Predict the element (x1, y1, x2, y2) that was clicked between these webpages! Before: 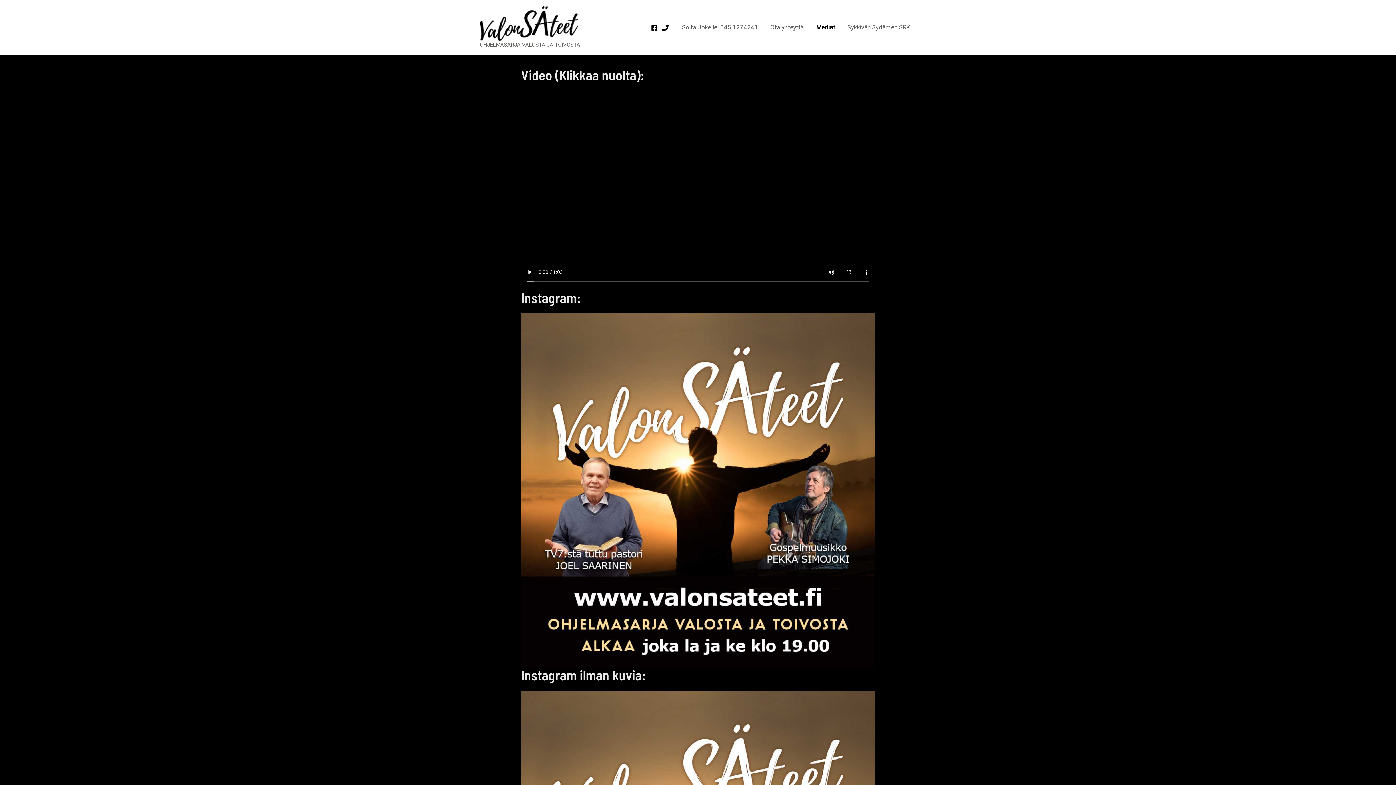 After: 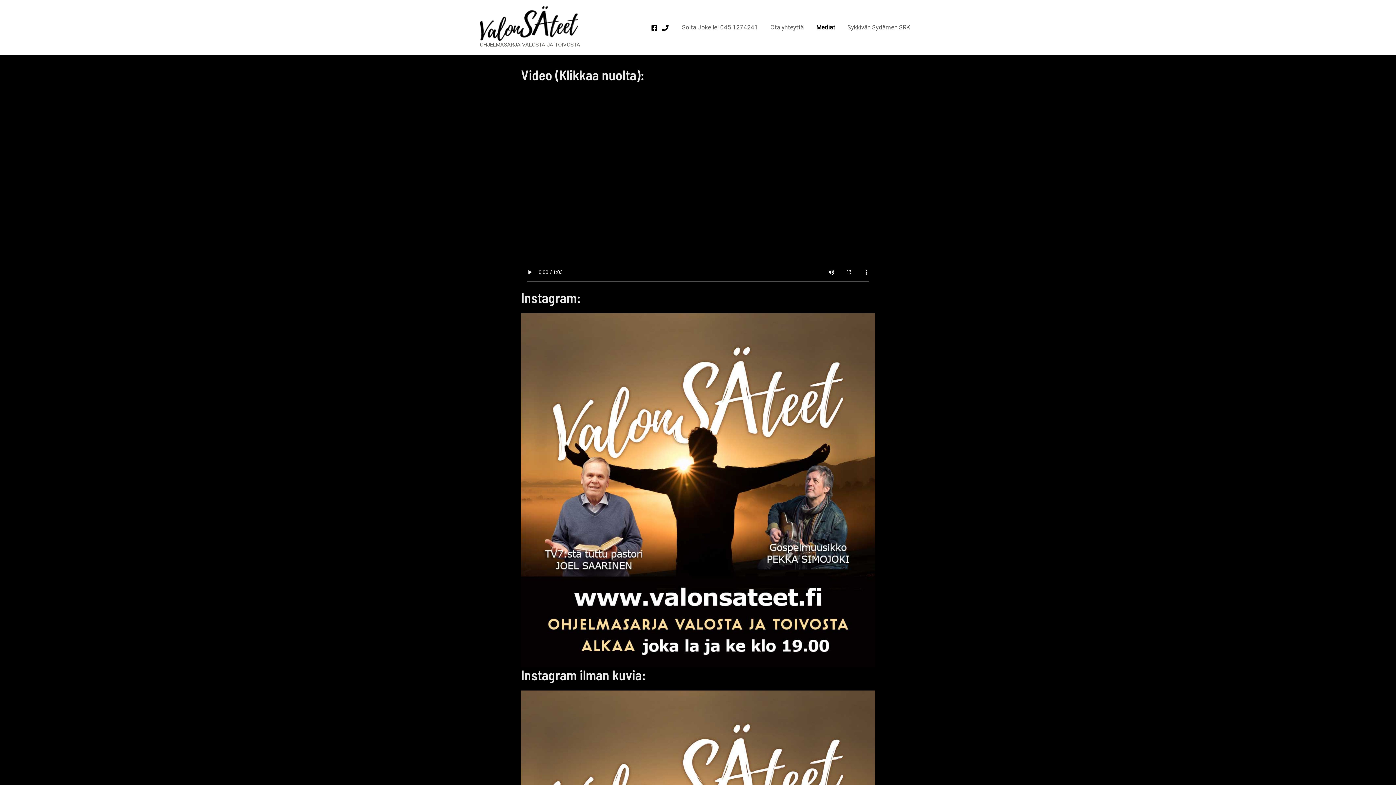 Action: label: Mediat bbox: (810, 14, 841, 40)